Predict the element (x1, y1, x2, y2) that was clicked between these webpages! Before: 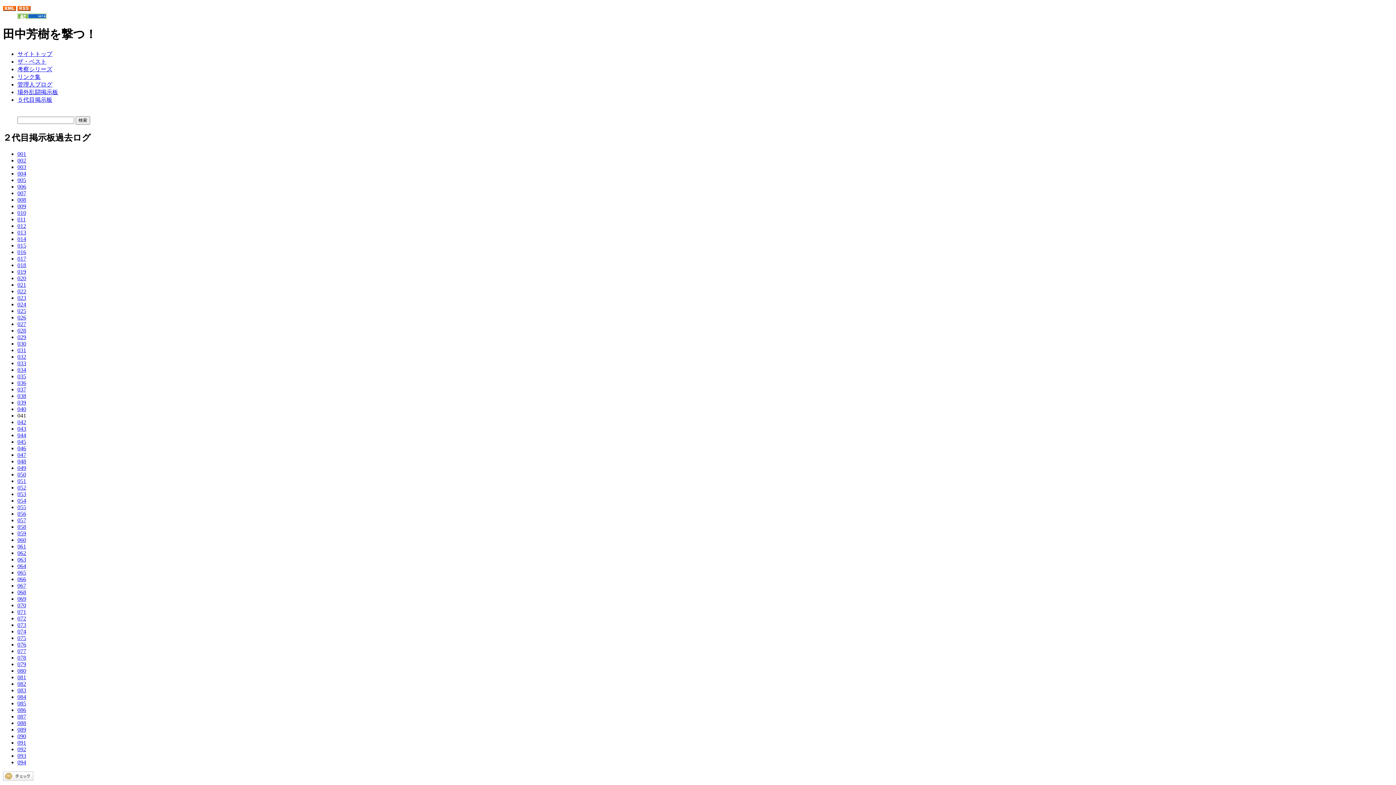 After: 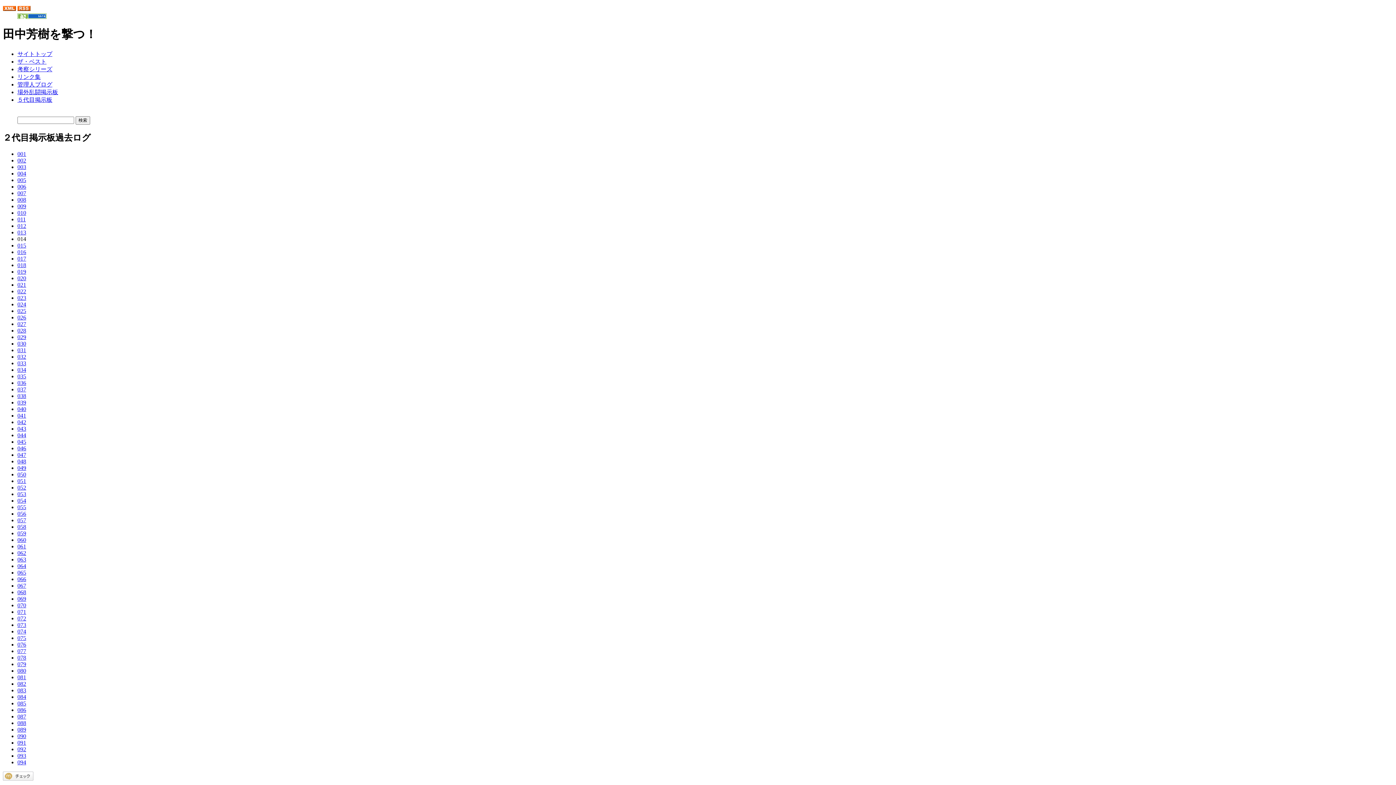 Action: bbox: (17, 235, 26, 242) label: 014